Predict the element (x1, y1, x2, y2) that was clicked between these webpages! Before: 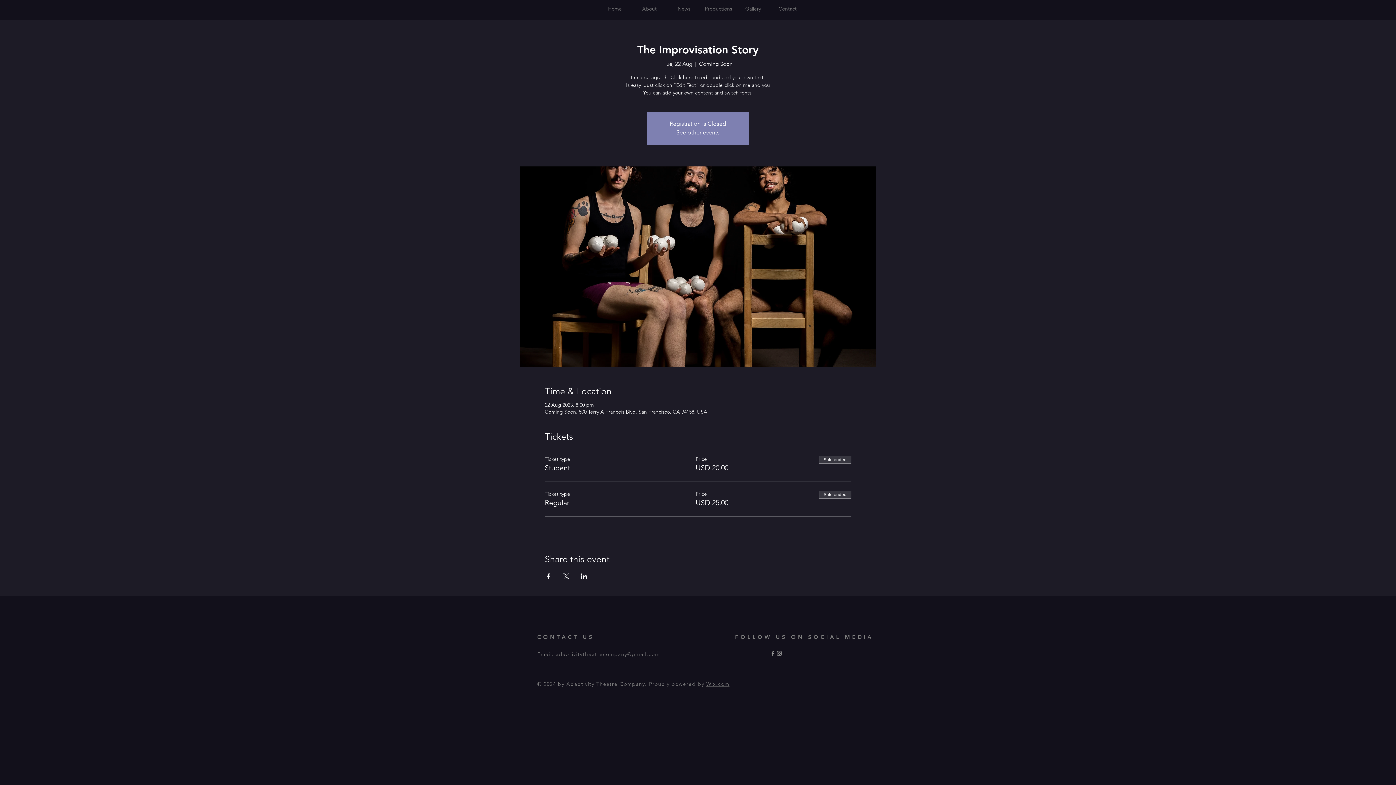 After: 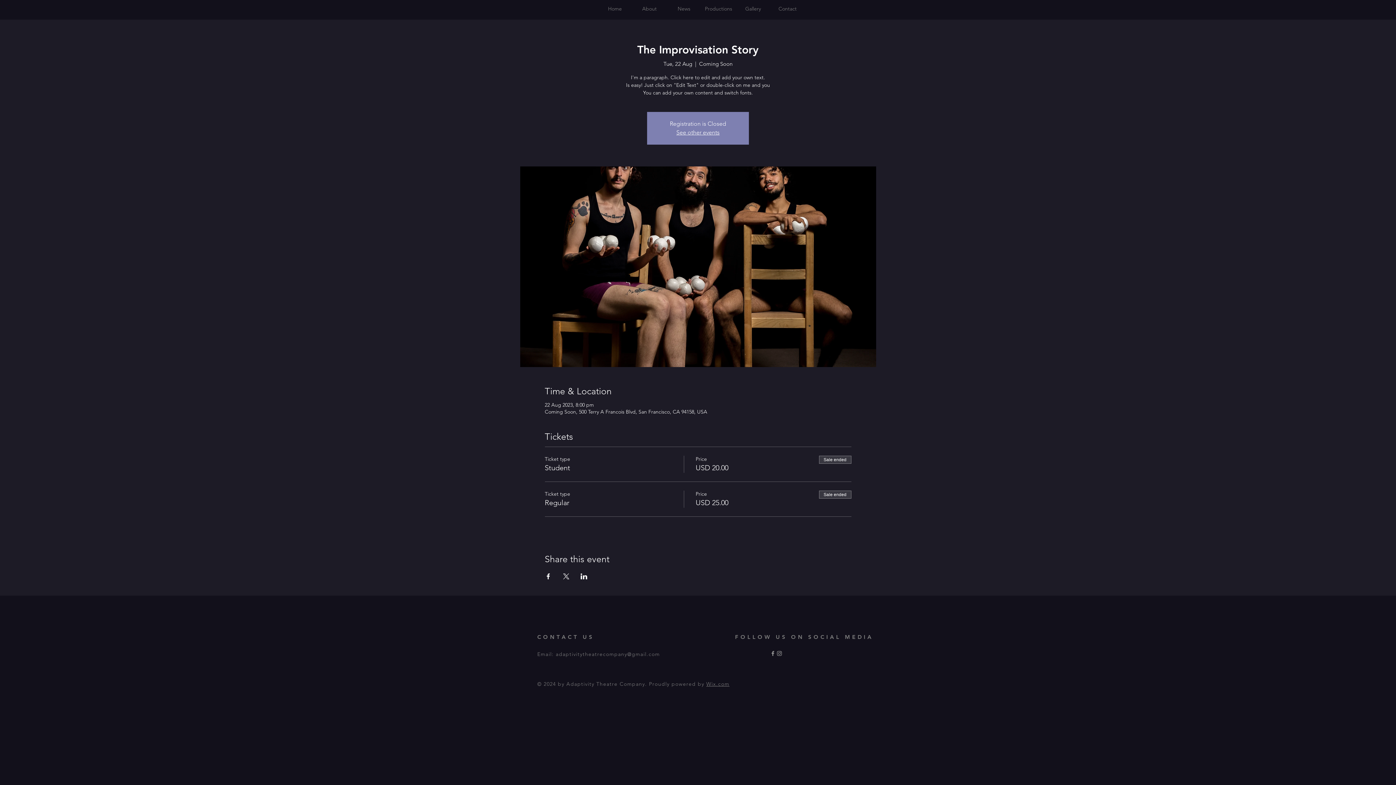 Action: label: Share event on LinkedIn bbox: (580, 573, 587, 579)